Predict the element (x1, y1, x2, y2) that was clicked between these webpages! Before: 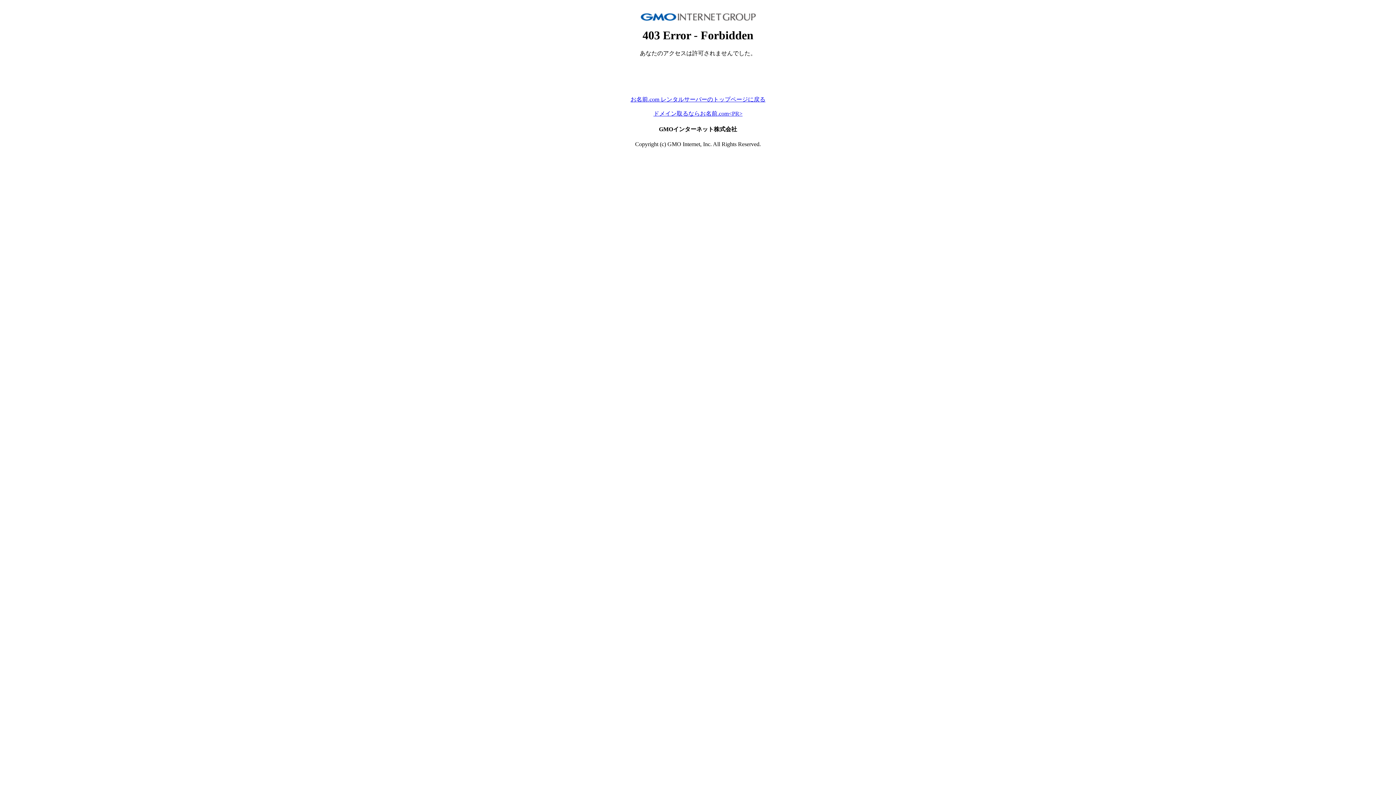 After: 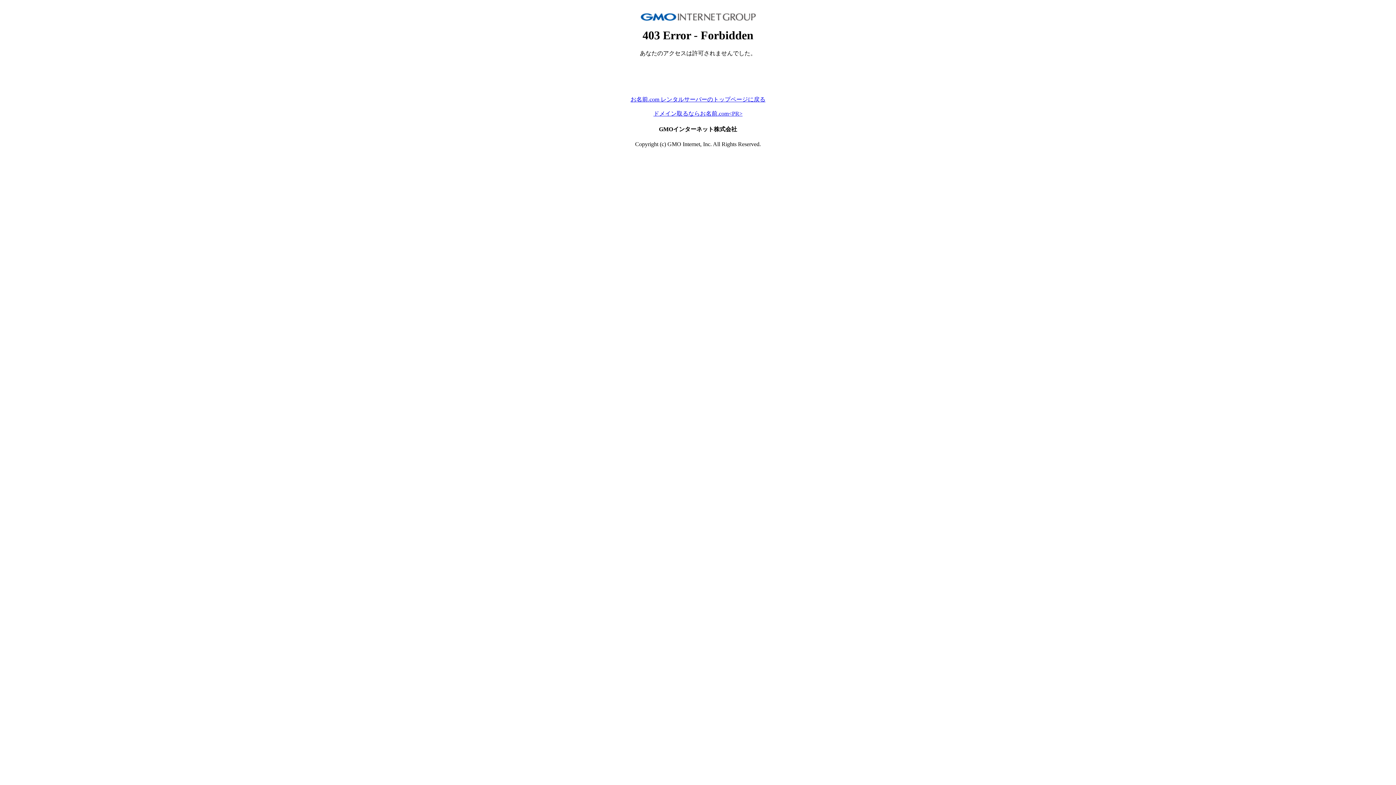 Action: label: お名前.com レンタルサーバーのトップページに戻る bbox: (630, 96, 765, 102)